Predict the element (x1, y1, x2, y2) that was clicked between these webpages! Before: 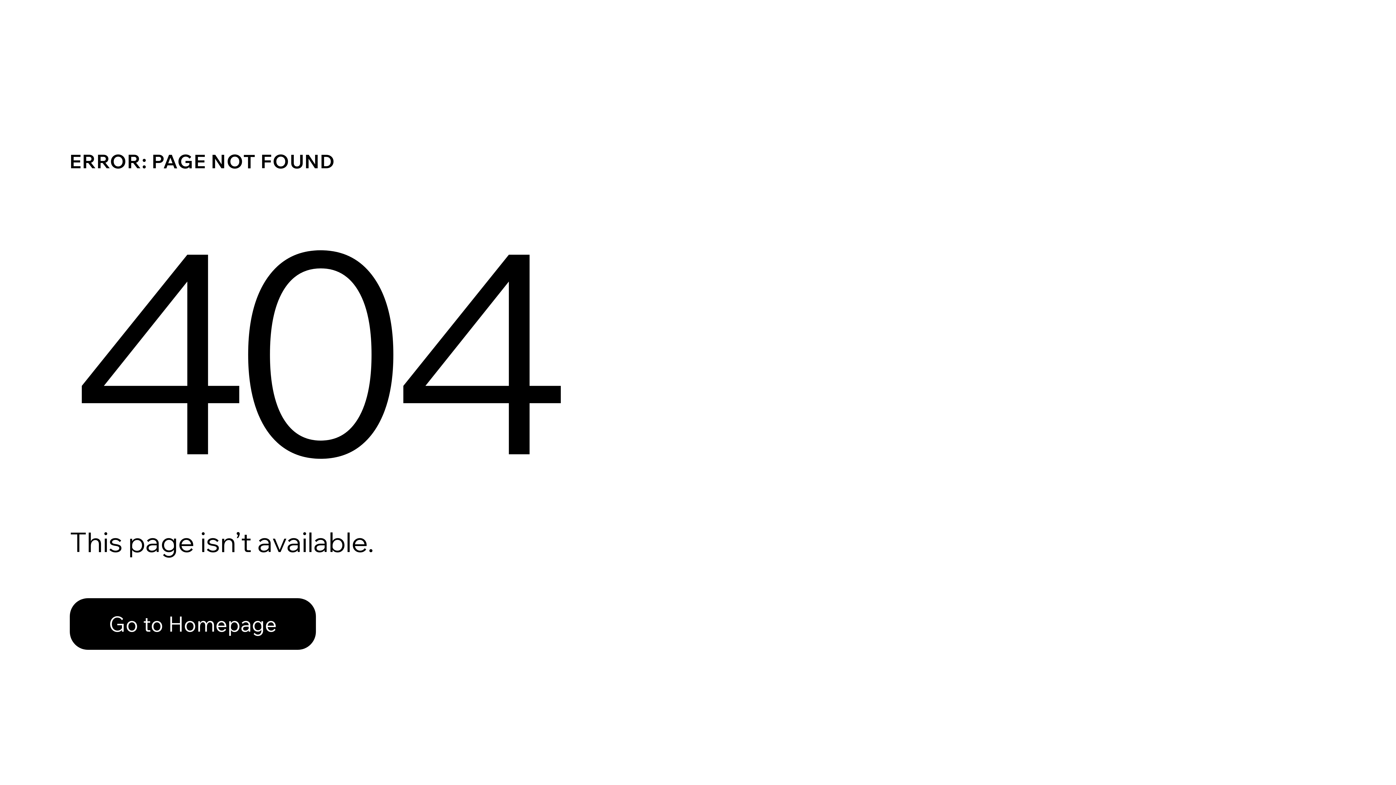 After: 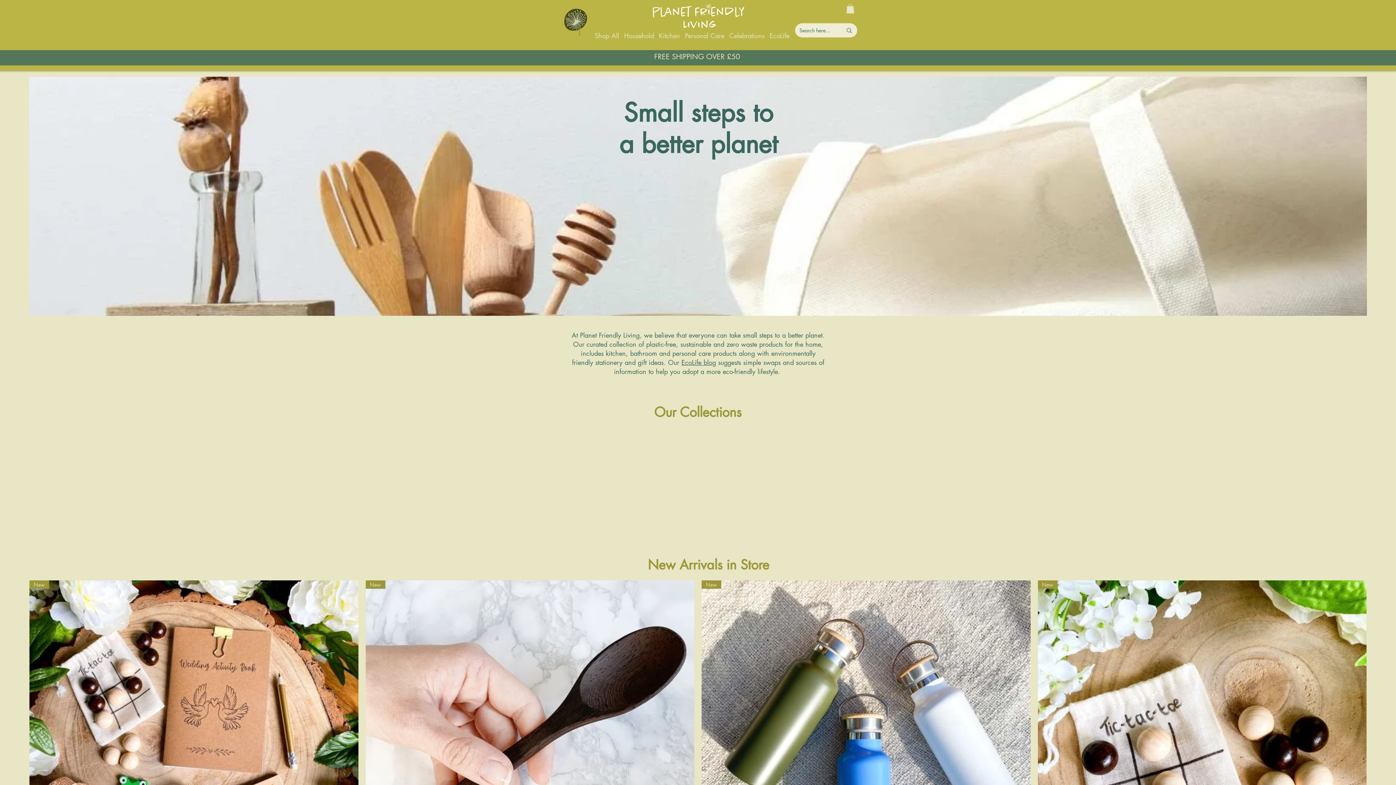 Action: label: Go to Homepage bbox: (69, 582, 768, 659)